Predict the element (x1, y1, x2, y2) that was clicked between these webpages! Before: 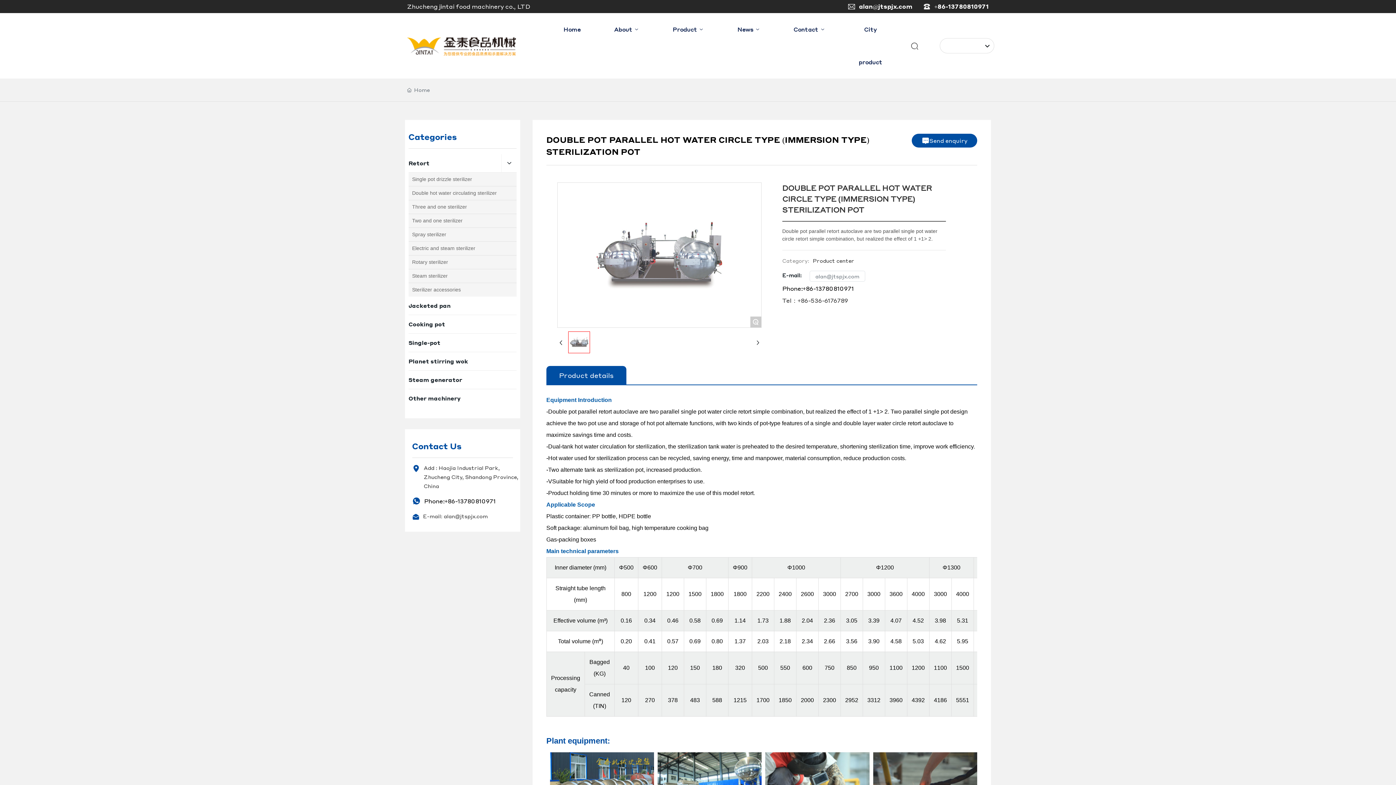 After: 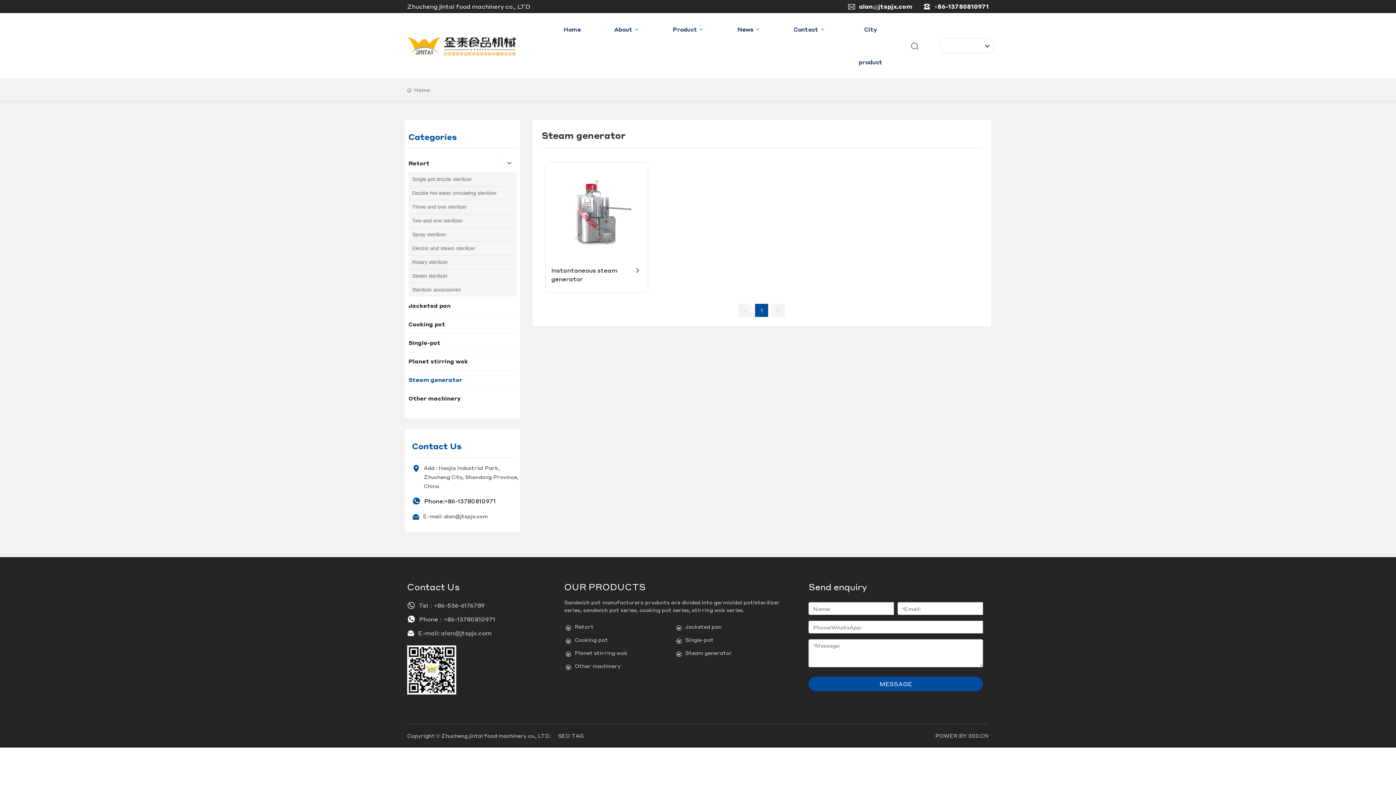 Action: bbox: (408, 370, 516, 389) label: Steam generator